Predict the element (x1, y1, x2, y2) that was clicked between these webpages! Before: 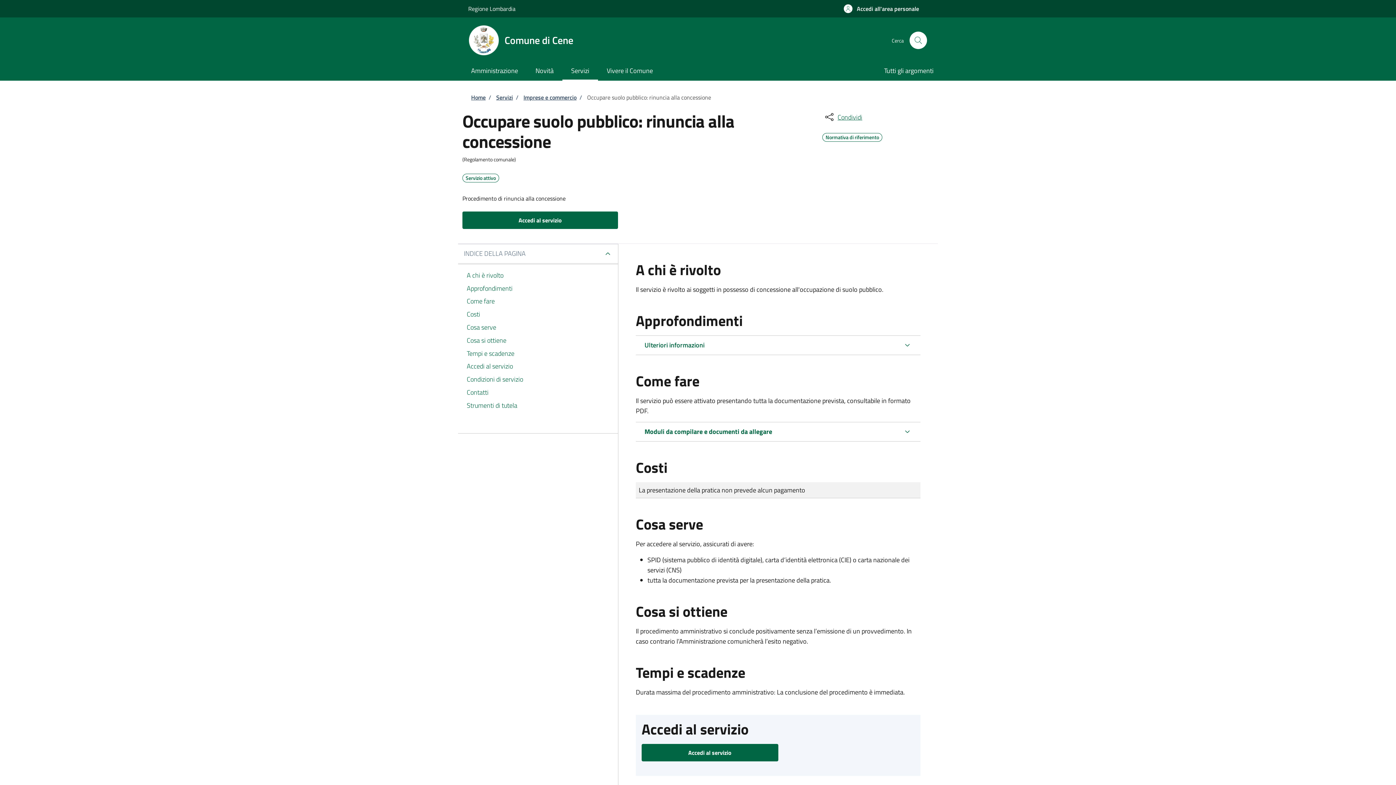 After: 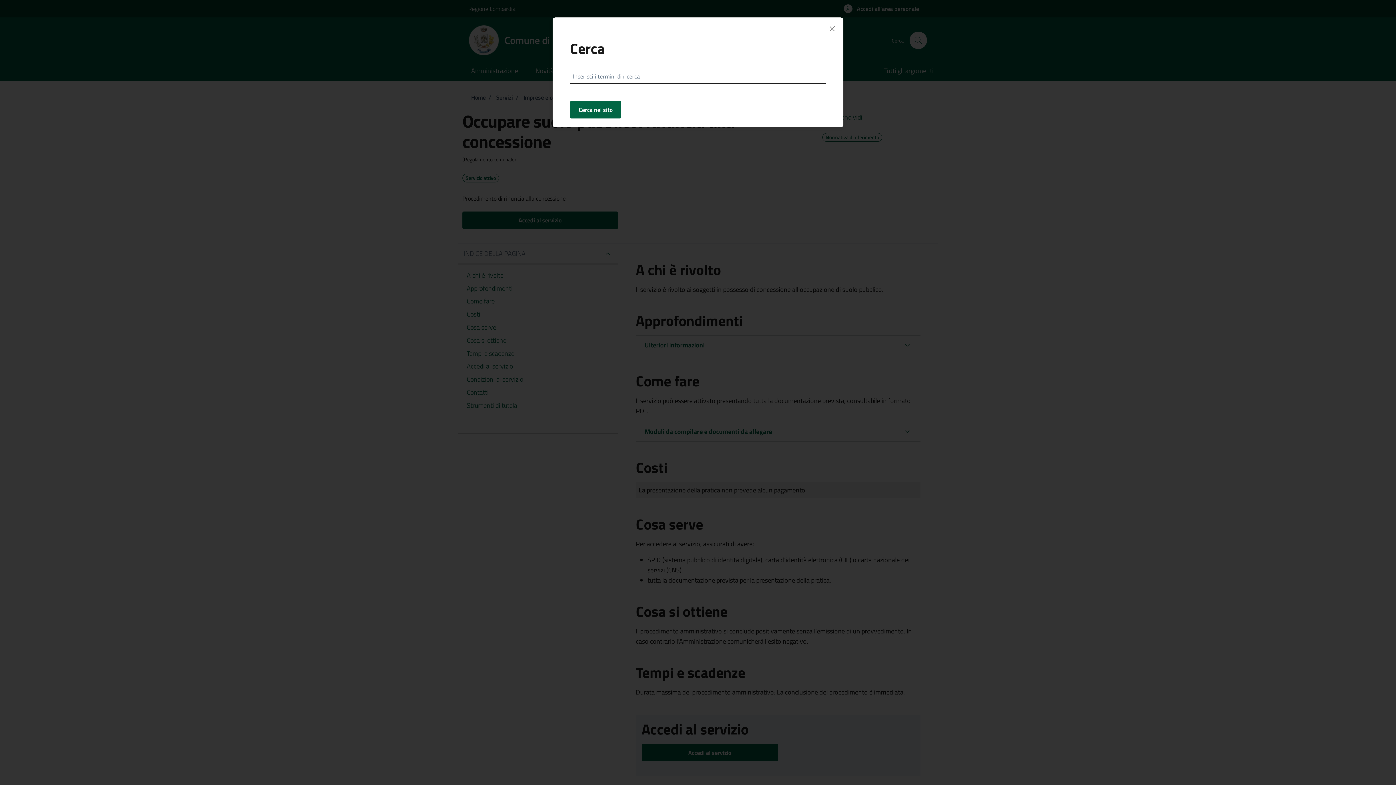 Action: label: Avvia la ricerca bbox: (909, 31, 927, 49)